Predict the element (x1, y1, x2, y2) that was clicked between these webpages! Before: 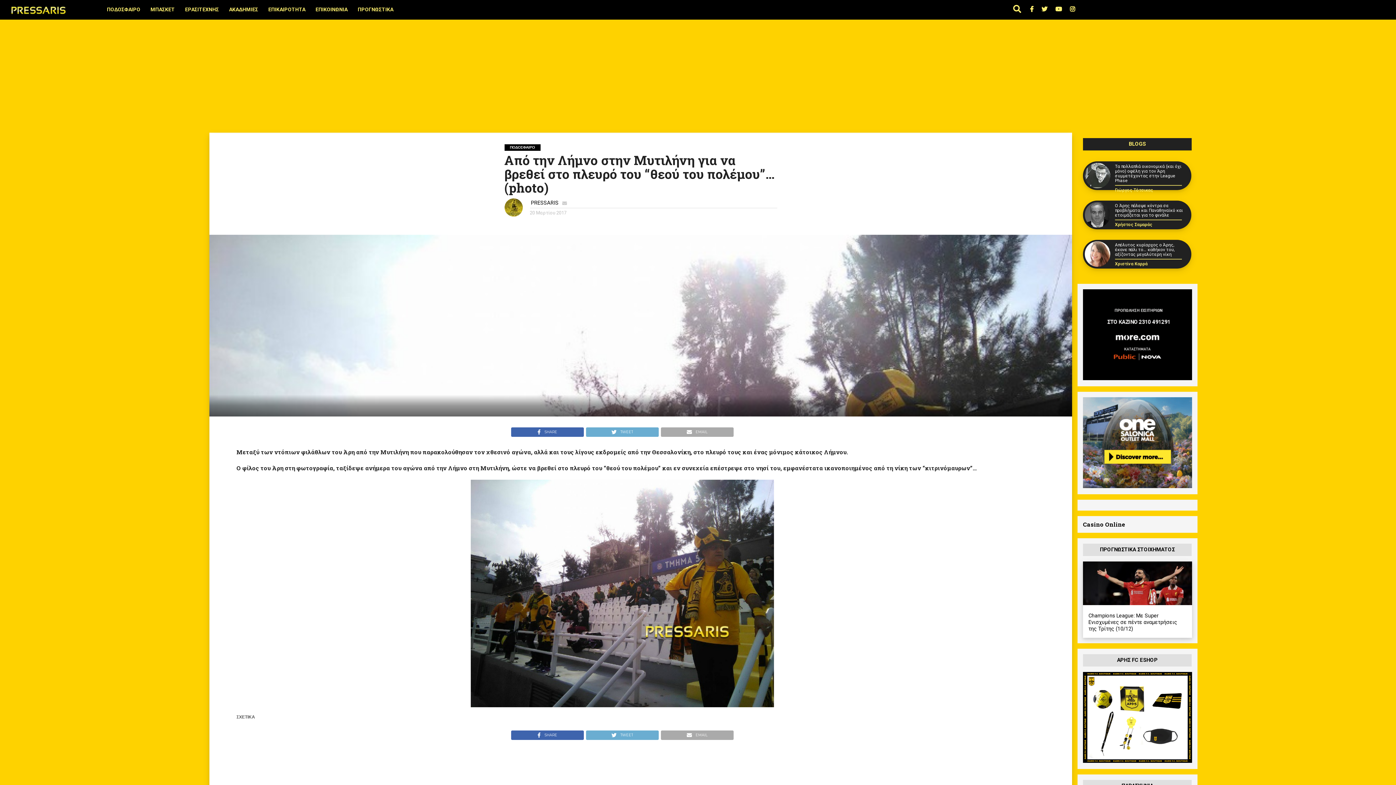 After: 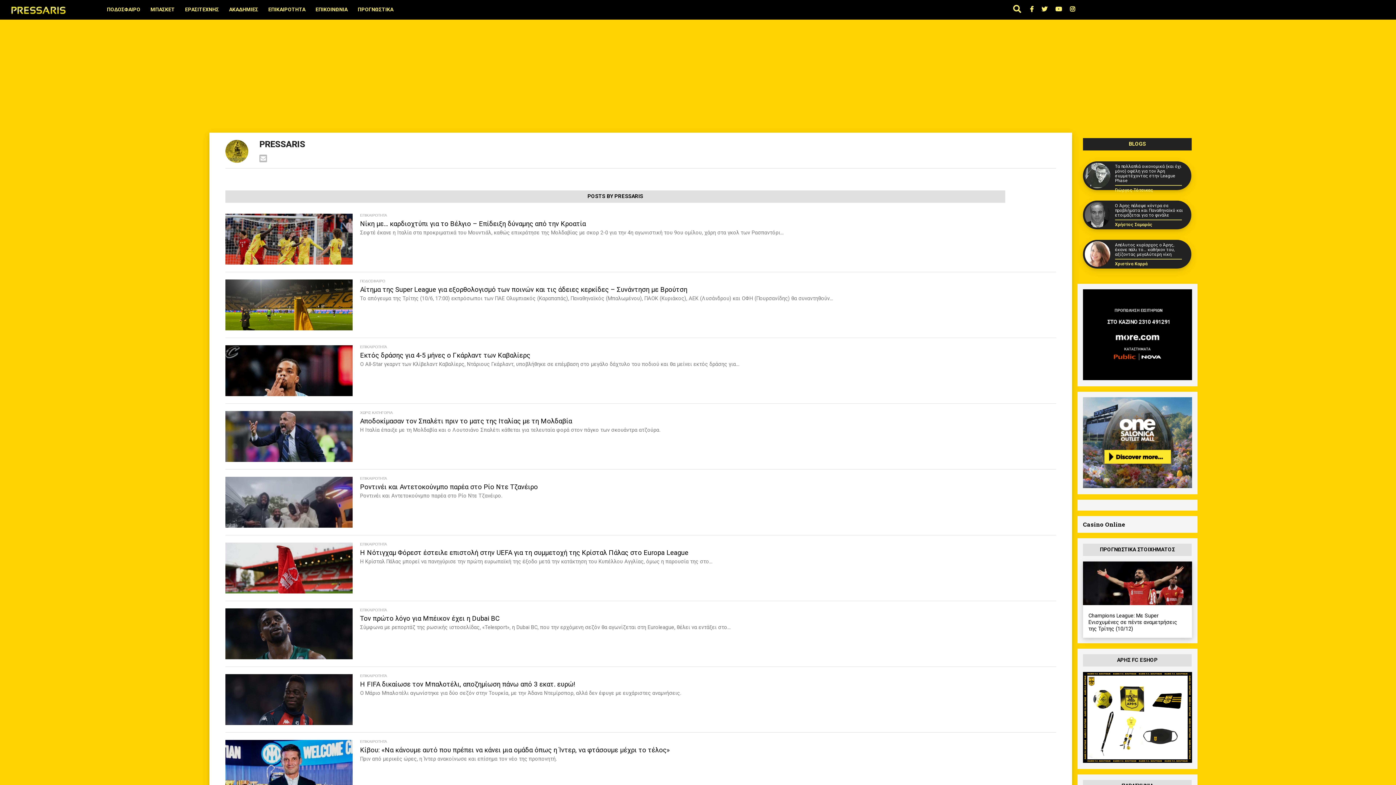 Action: label: PRESSARIS bbox: (531, 200, 558, 206)